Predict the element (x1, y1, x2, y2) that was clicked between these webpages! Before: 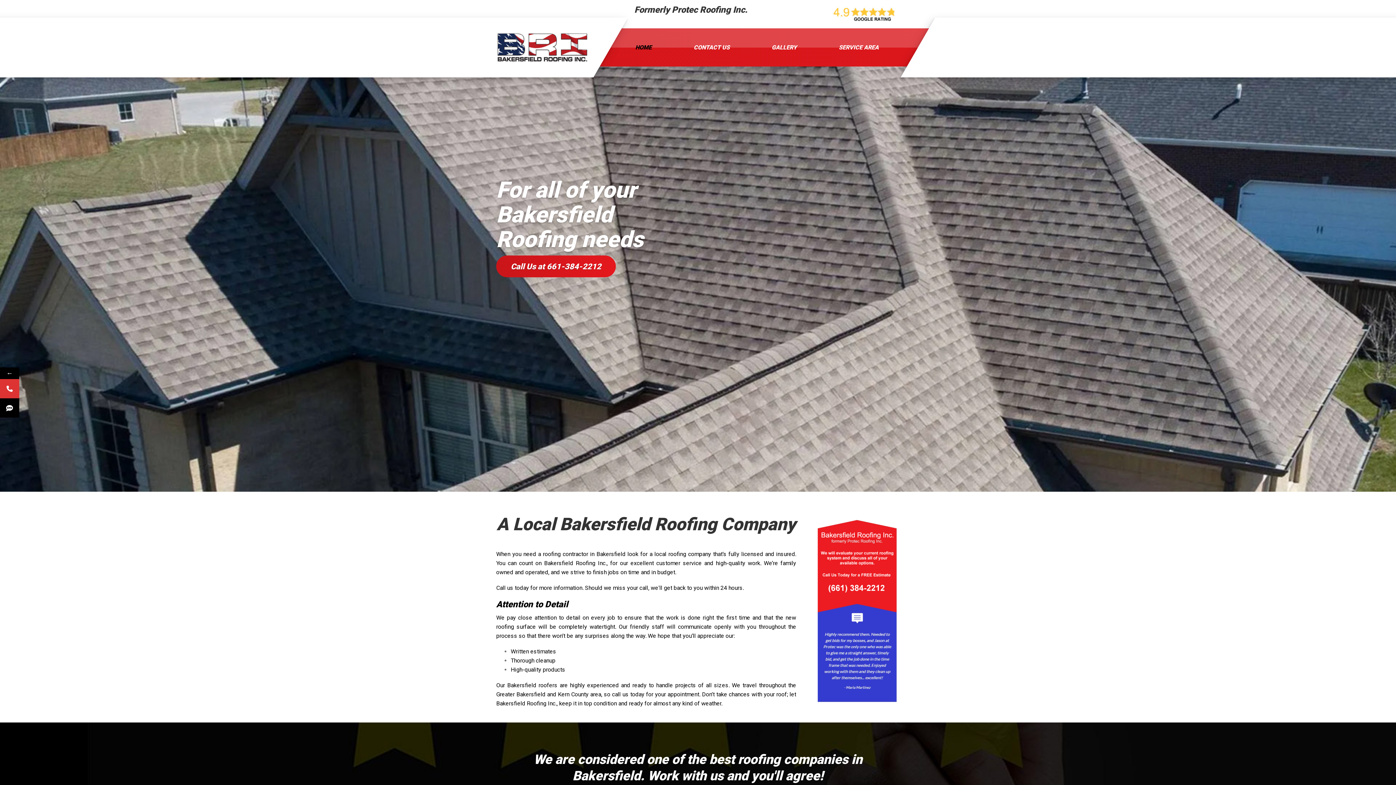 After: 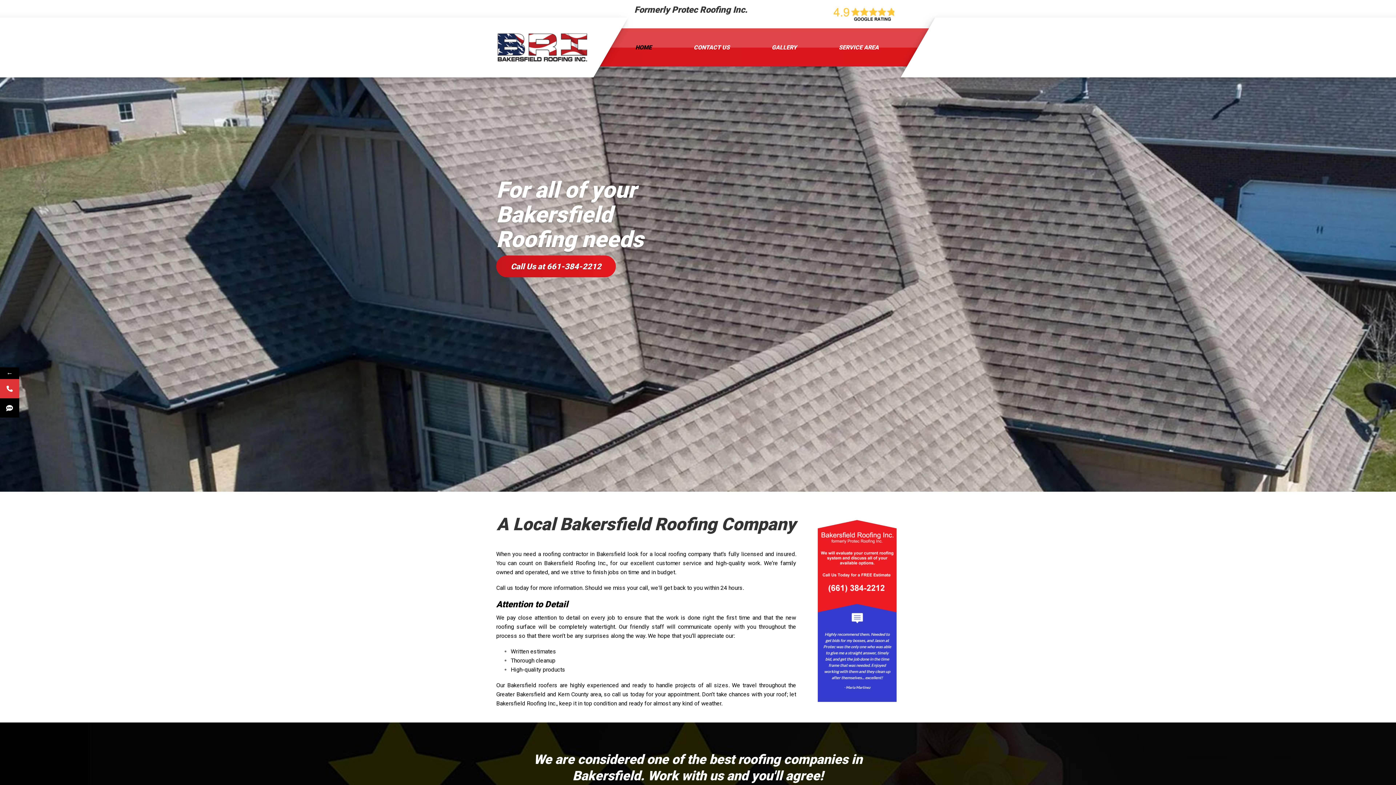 Action: bbox: (0, 379, 19, 398)